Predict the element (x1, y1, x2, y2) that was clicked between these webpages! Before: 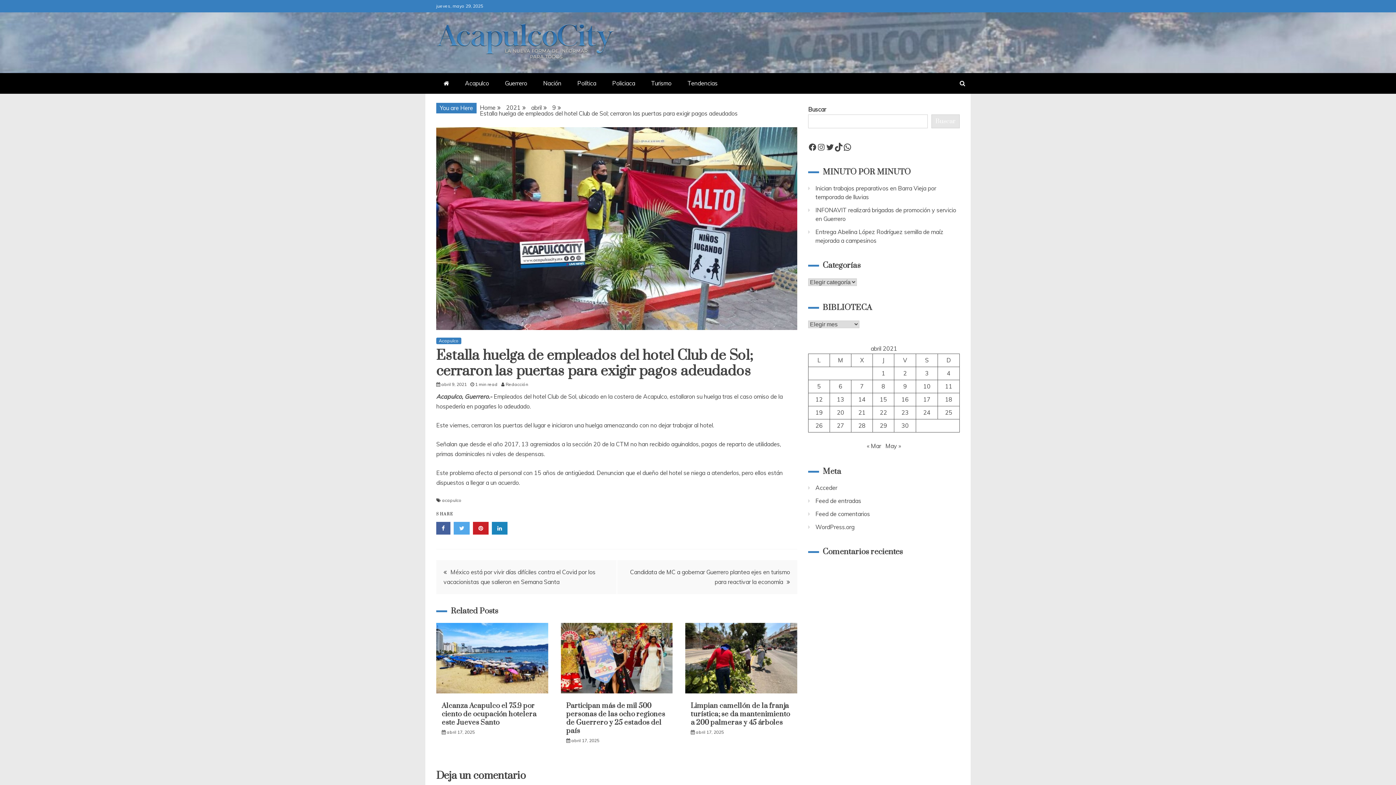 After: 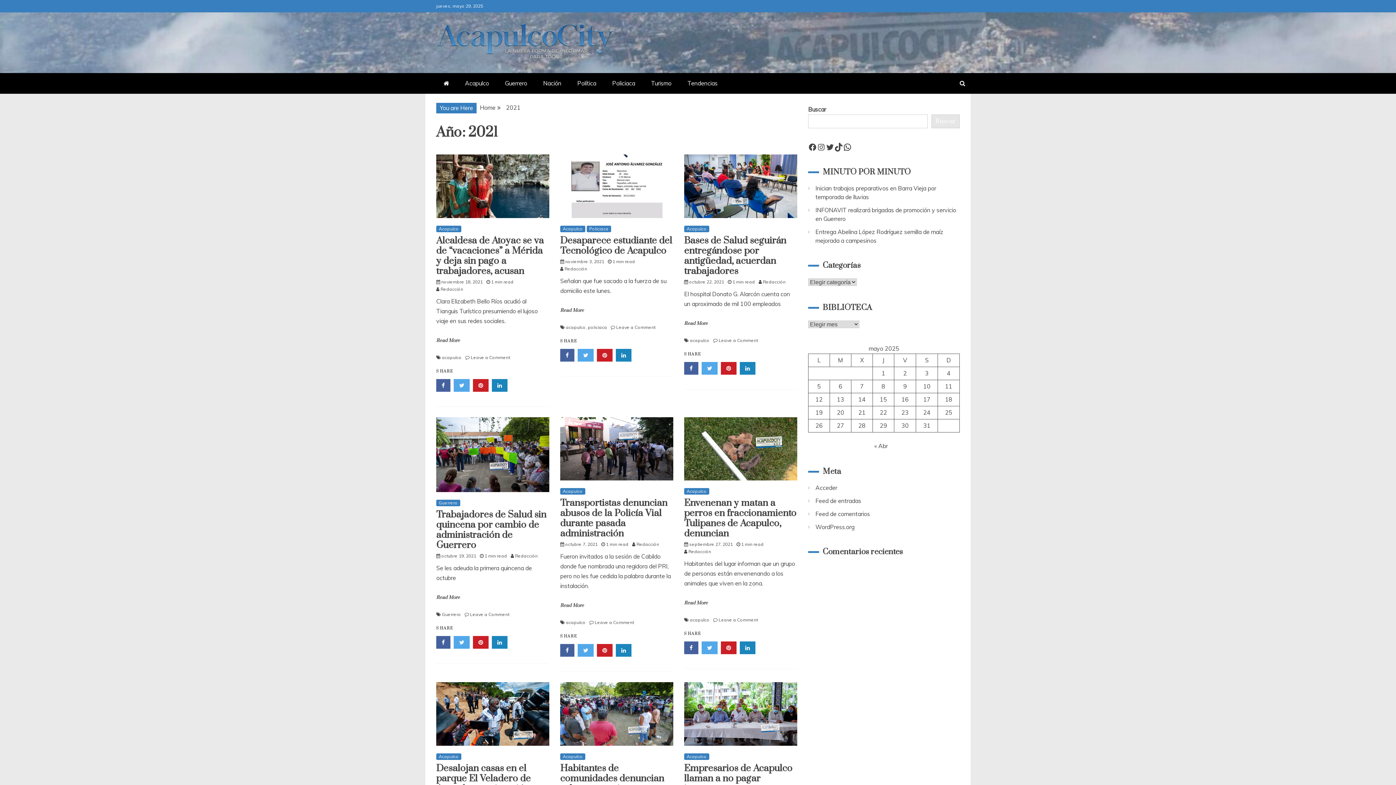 Action: label: 2021 bbox: (506, 103, 520, 111)